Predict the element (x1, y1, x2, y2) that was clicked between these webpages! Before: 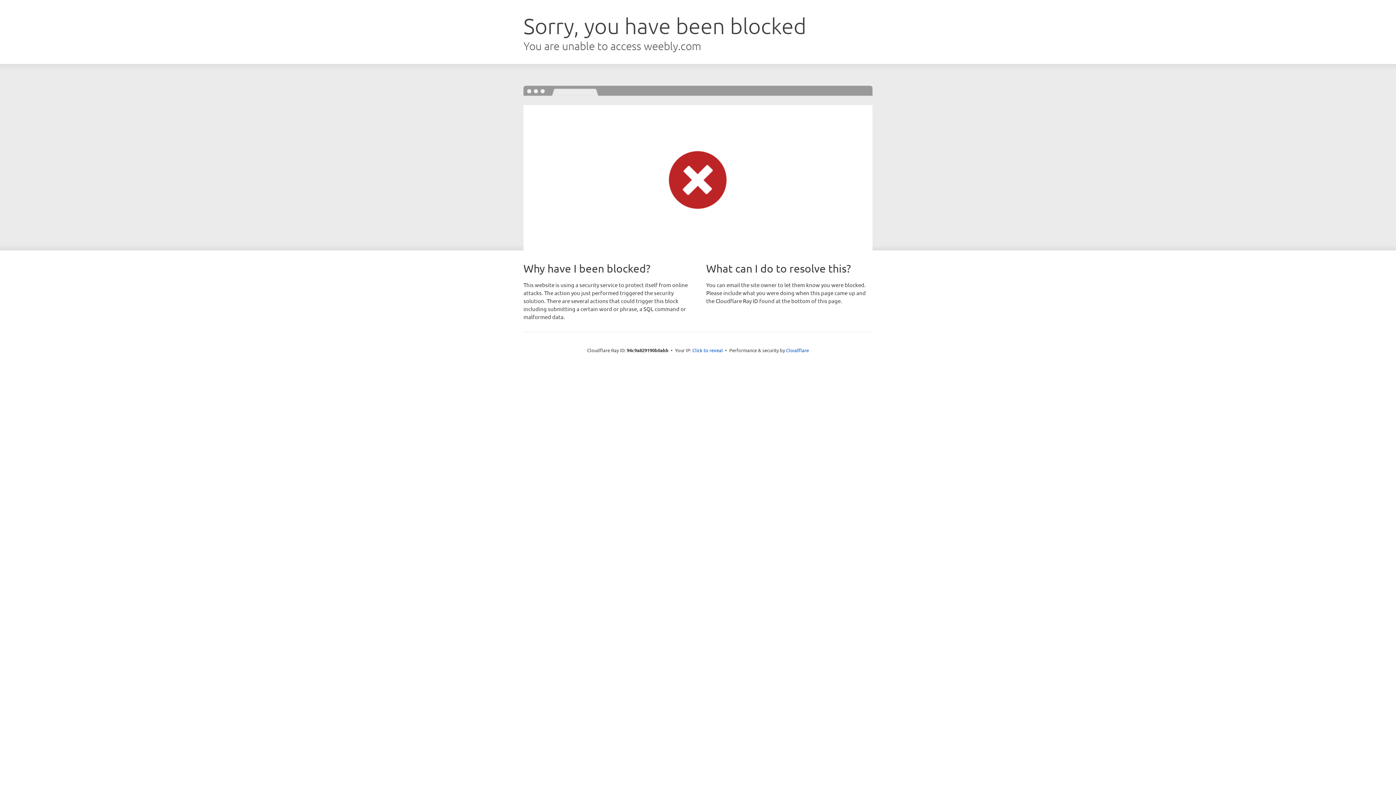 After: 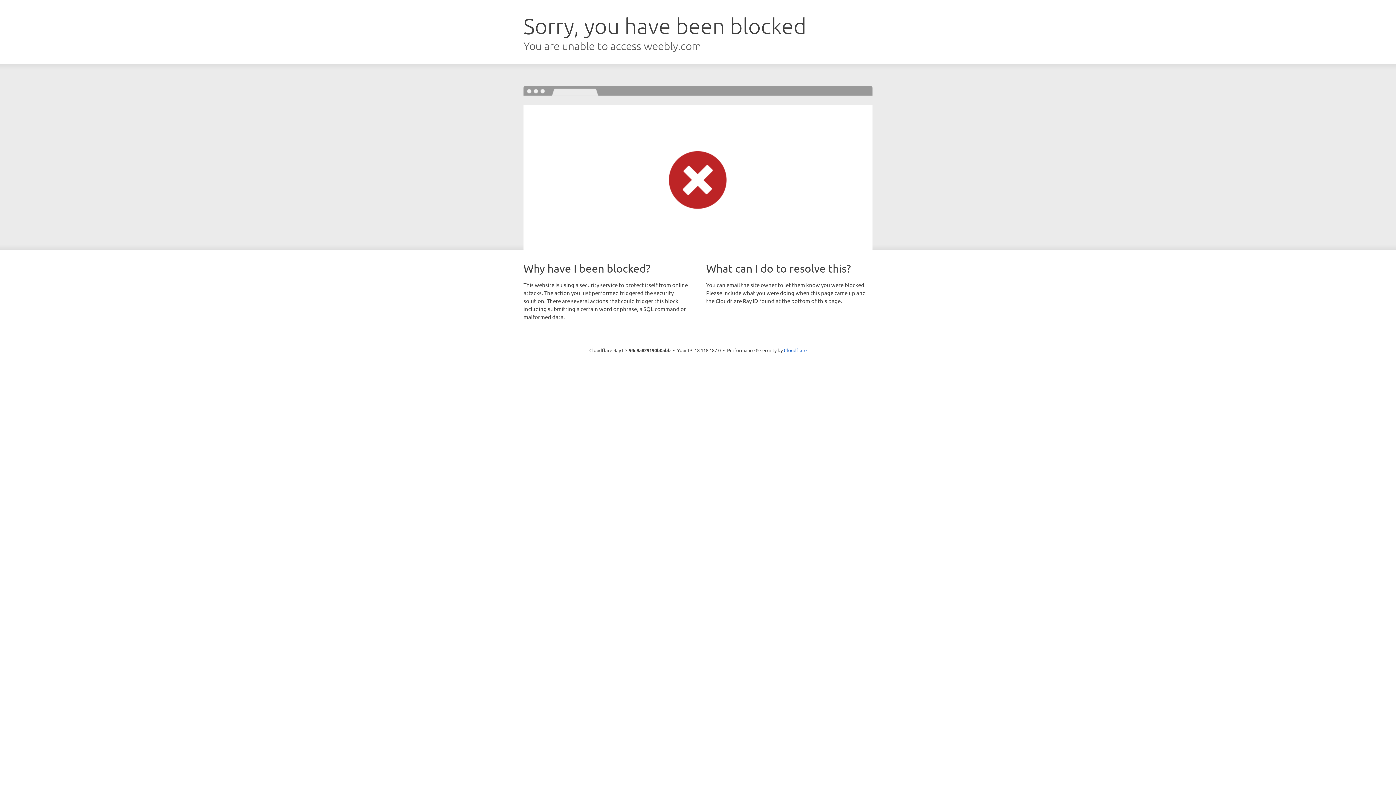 Action: label: Click to reveal bbox: (692, 346, 723, 353)